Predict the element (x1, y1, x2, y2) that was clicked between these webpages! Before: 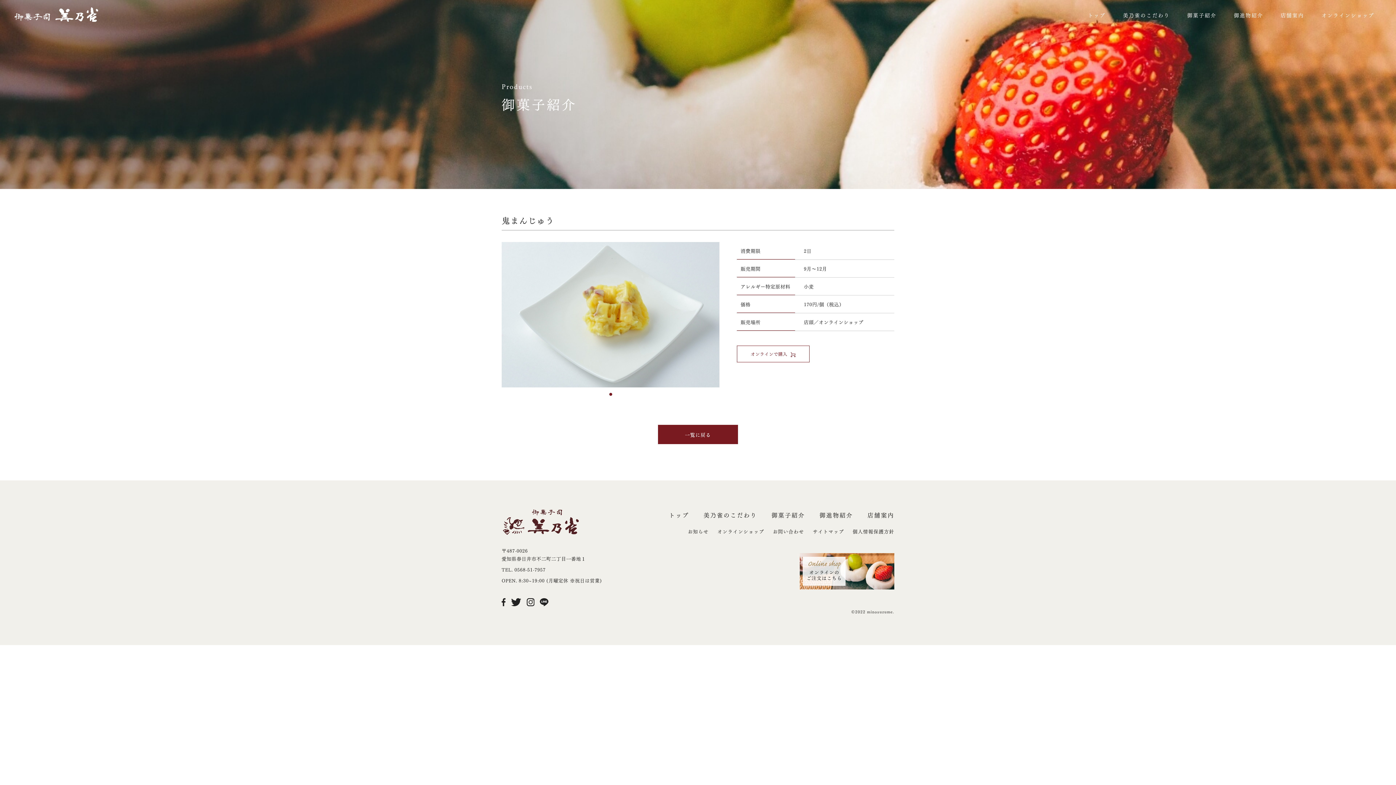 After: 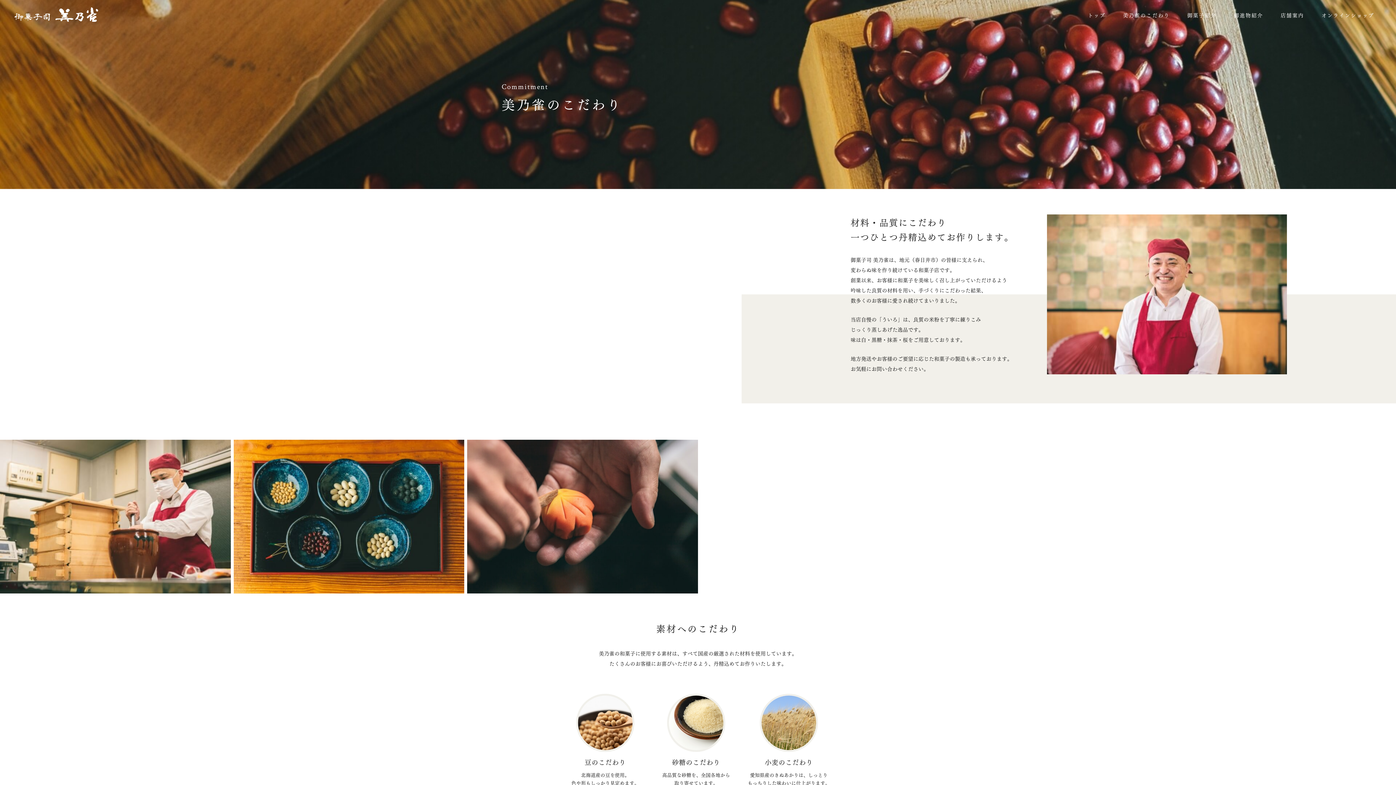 Action: label: 美乃雀のこだわり bbox: (696, 510, 764, 519)